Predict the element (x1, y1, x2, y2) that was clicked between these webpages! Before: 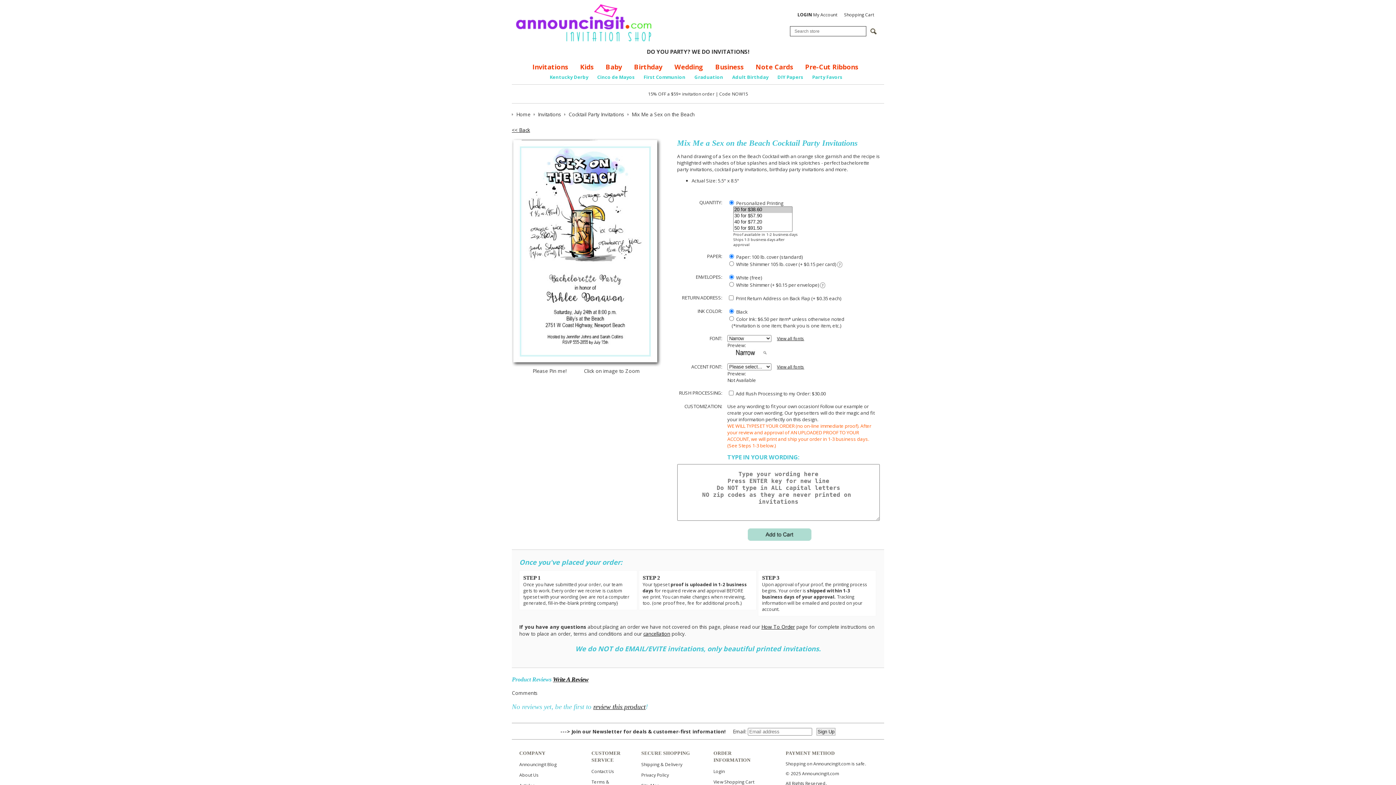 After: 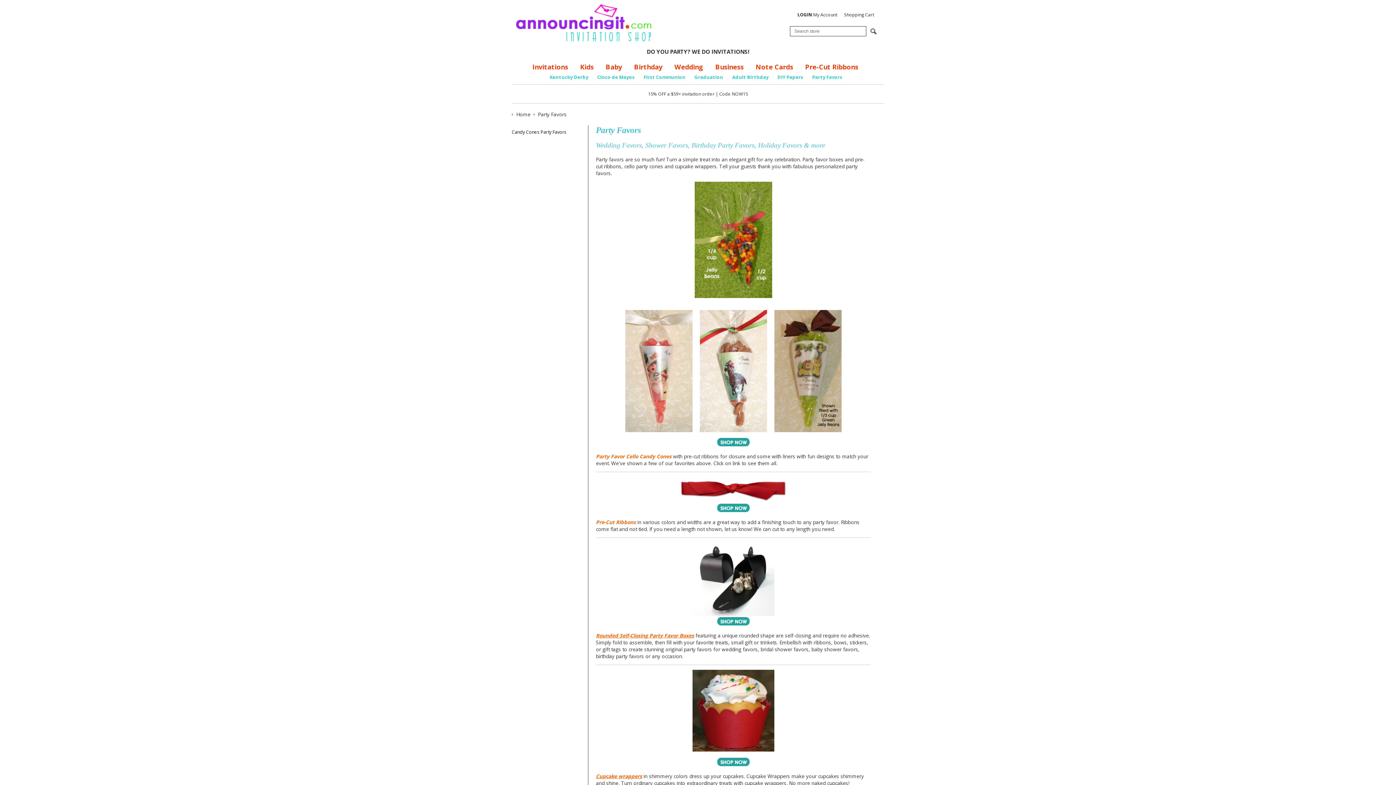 Action: label: Party Favors bbox: (808, 71, 846, 80)